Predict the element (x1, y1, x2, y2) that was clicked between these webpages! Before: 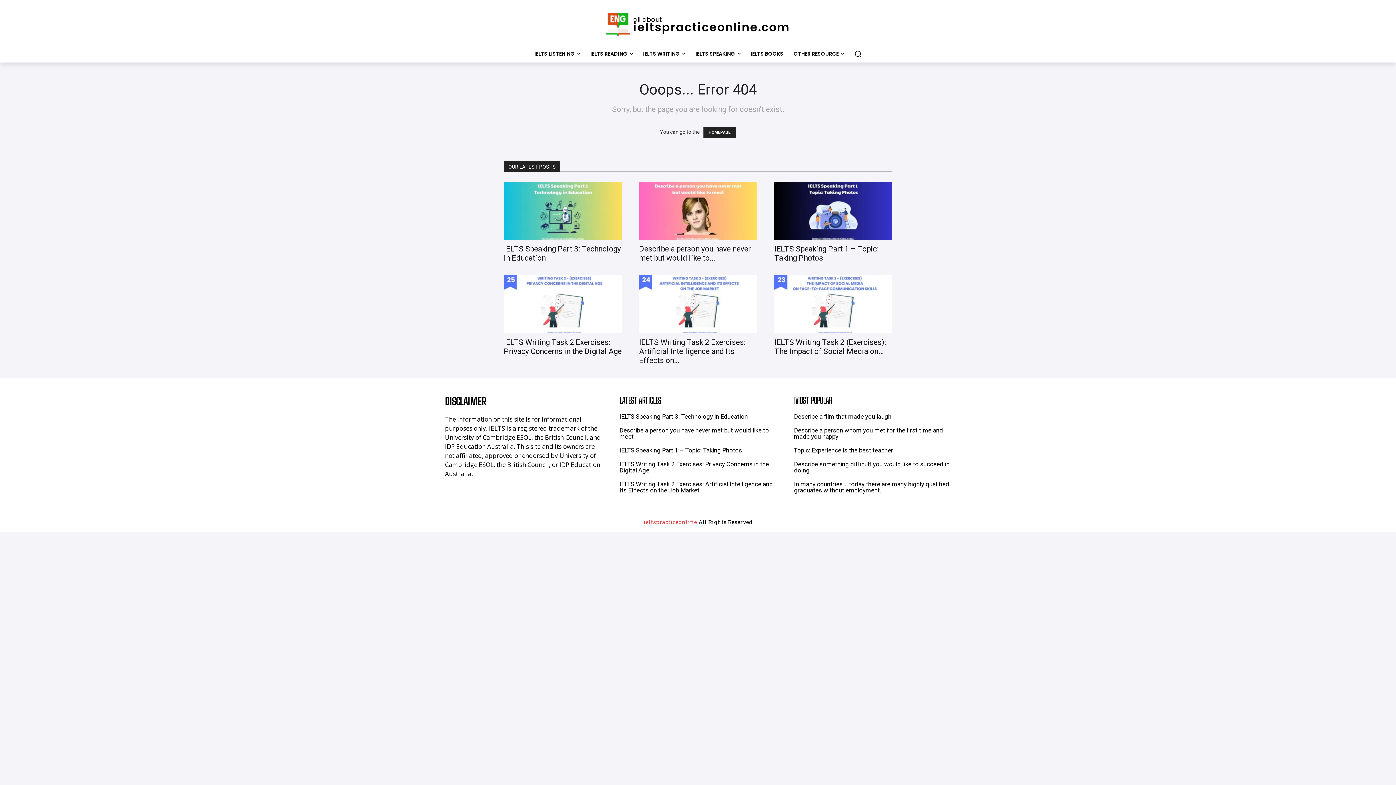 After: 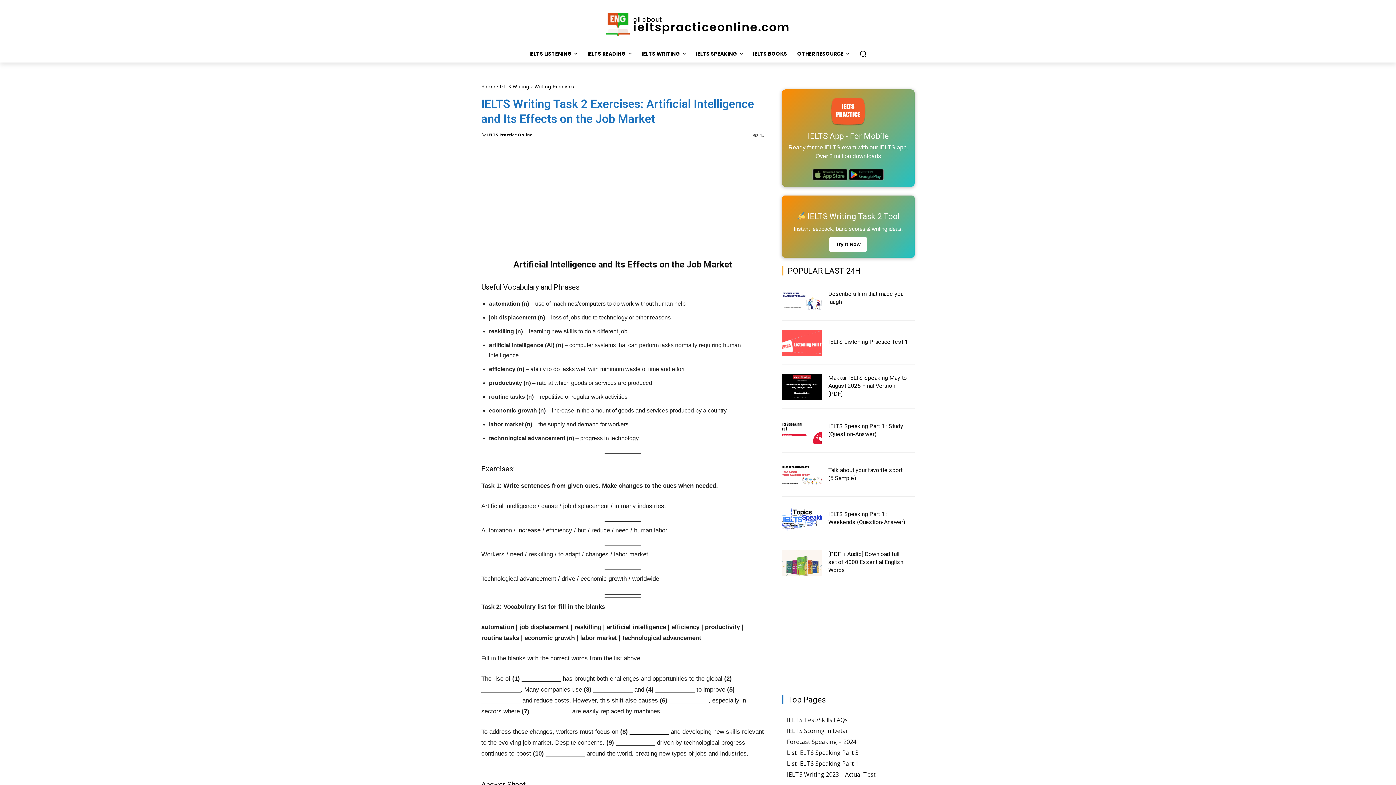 Action: label: IELTS Writing Task 2 Exercises: Artificial Intelligence and Its Effects on the Job Market bbox: (619, 480, 773, 494)